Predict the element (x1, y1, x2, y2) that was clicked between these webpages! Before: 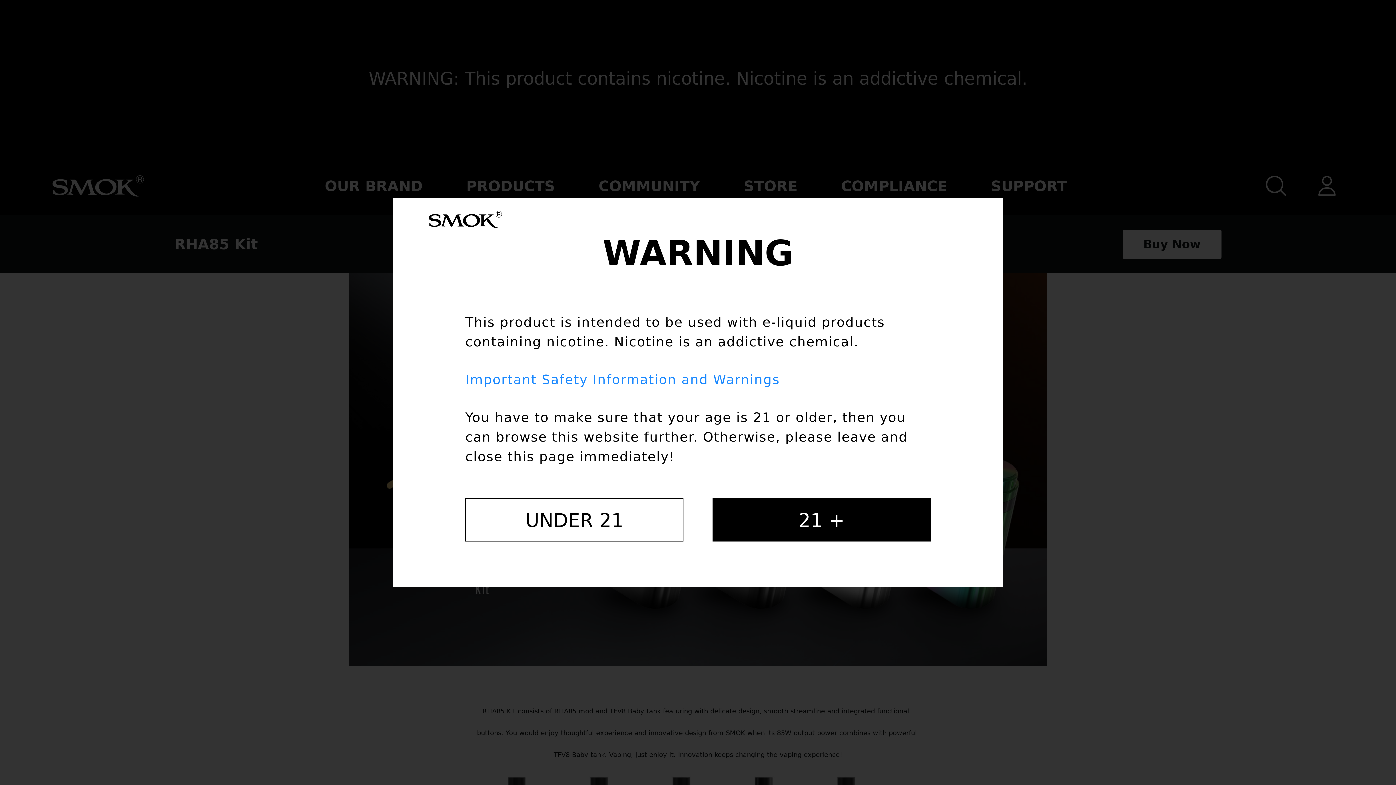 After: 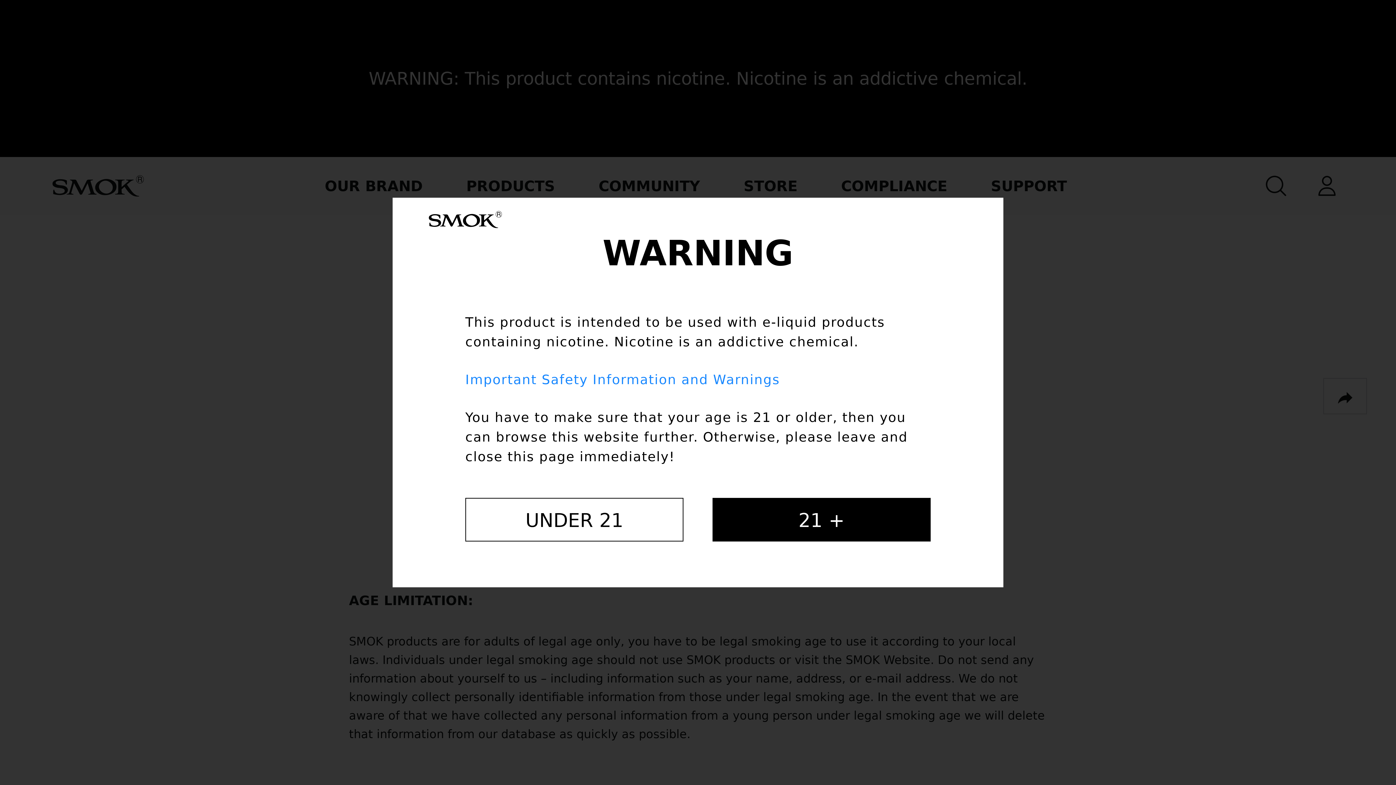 Action: bbox: (465, 372, 780, 387) label: Important Safety Information and Warnings